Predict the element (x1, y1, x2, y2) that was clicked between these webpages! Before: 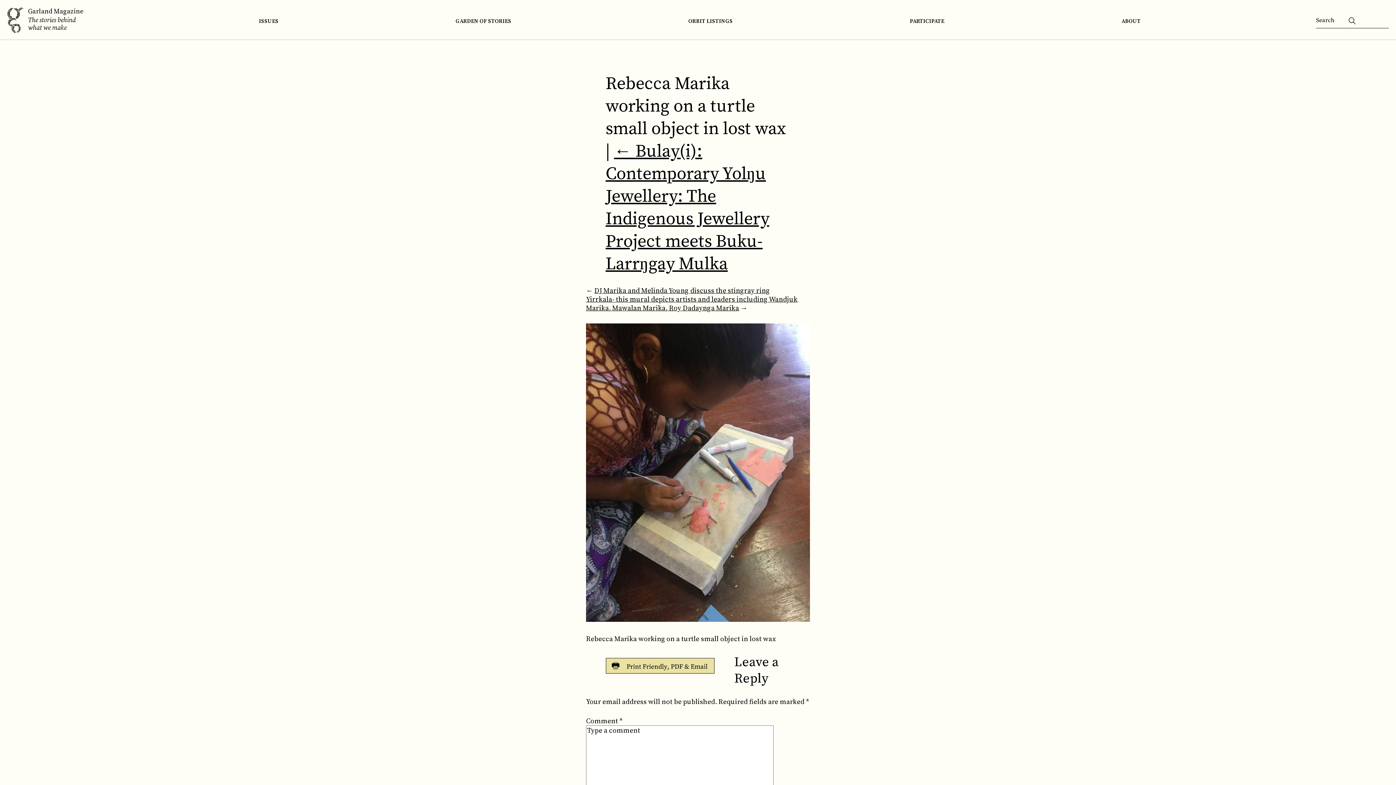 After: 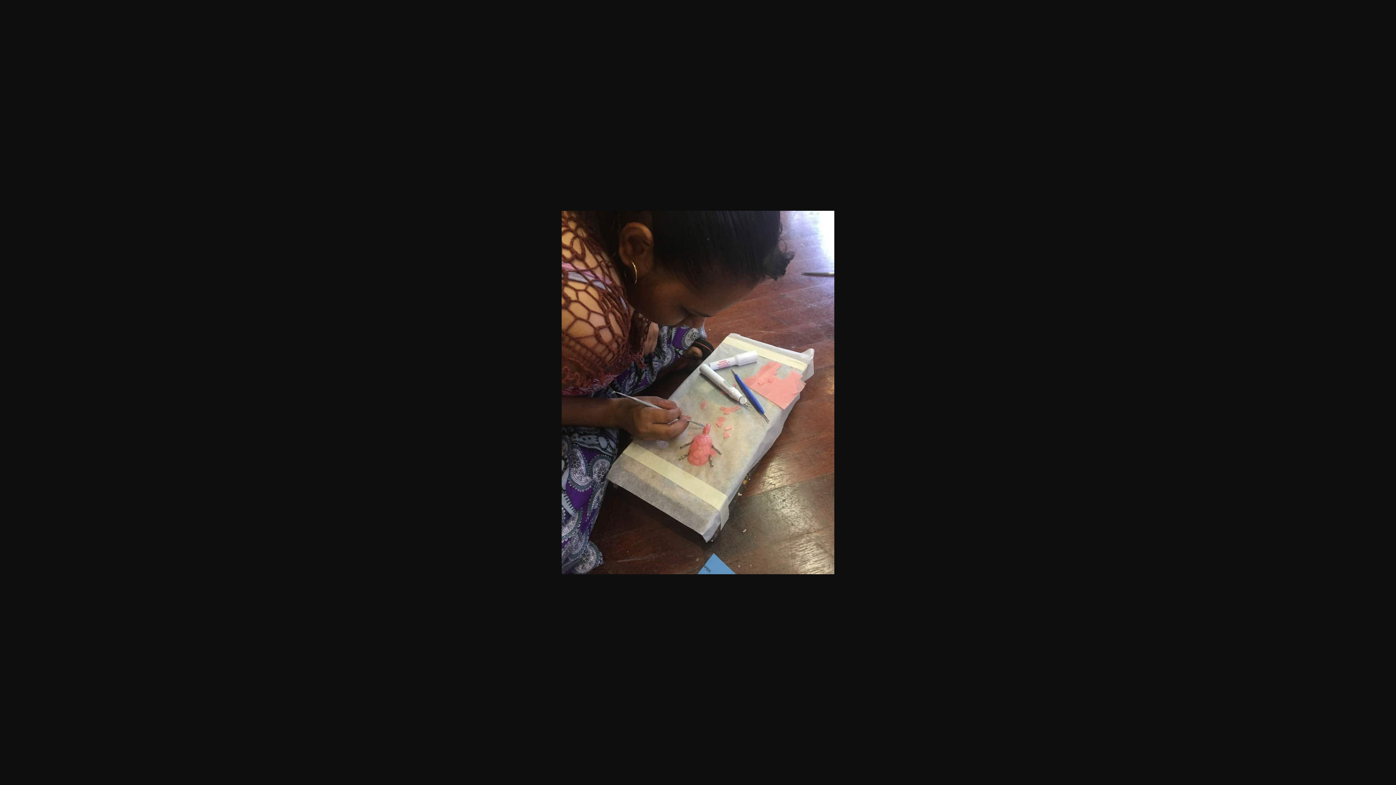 Action: bbox: (586, 616, 810, 624)